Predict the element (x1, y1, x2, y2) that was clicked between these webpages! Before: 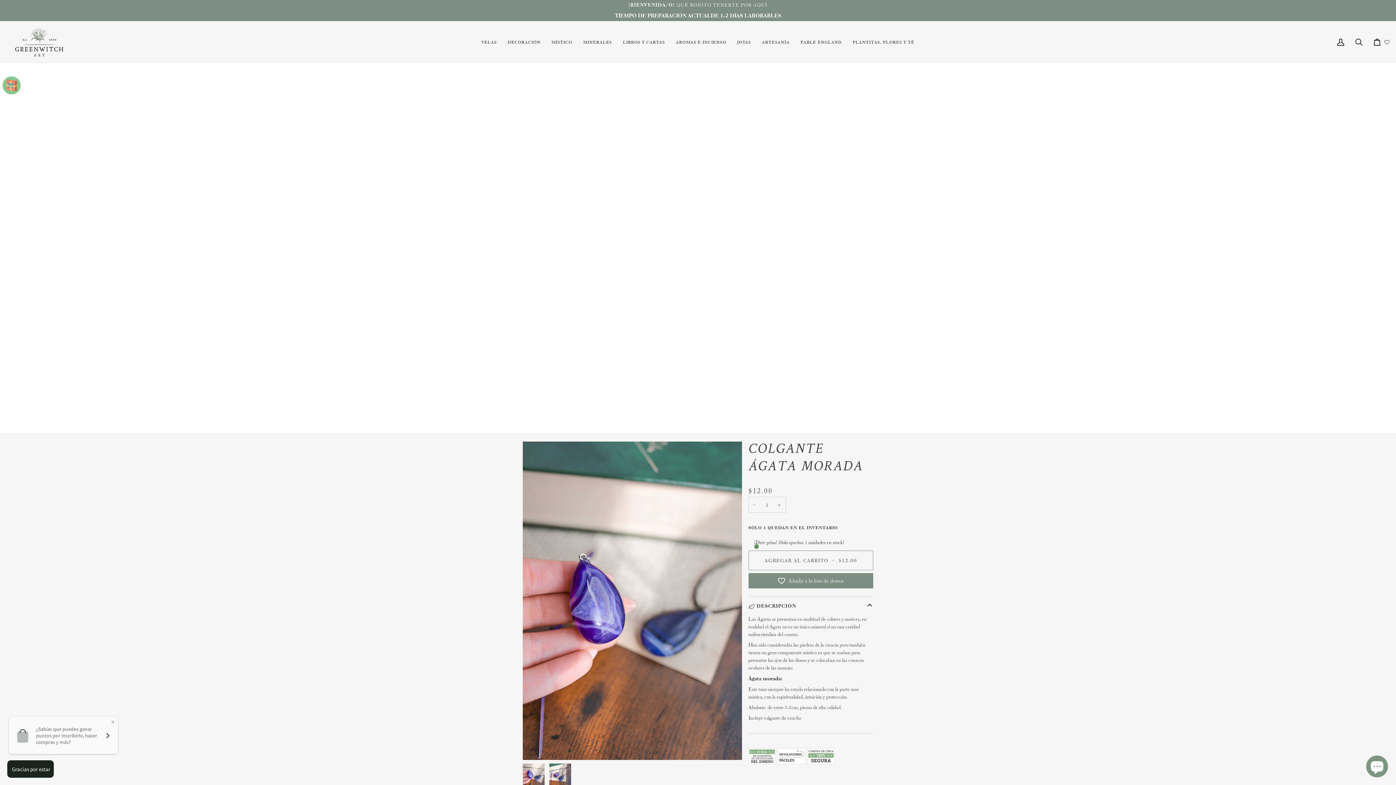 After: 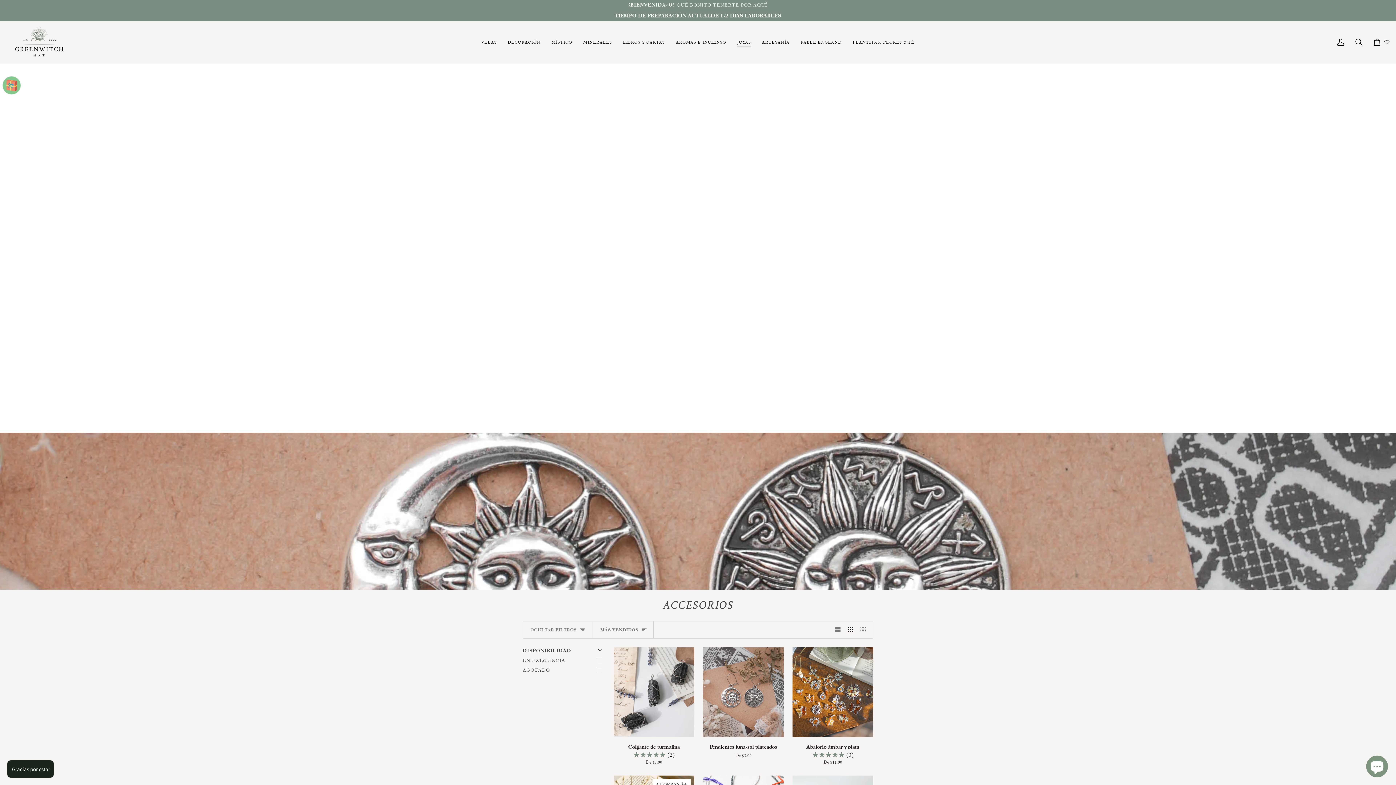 Action: label: JOYAS bbox: (731, 21, 756, 63)